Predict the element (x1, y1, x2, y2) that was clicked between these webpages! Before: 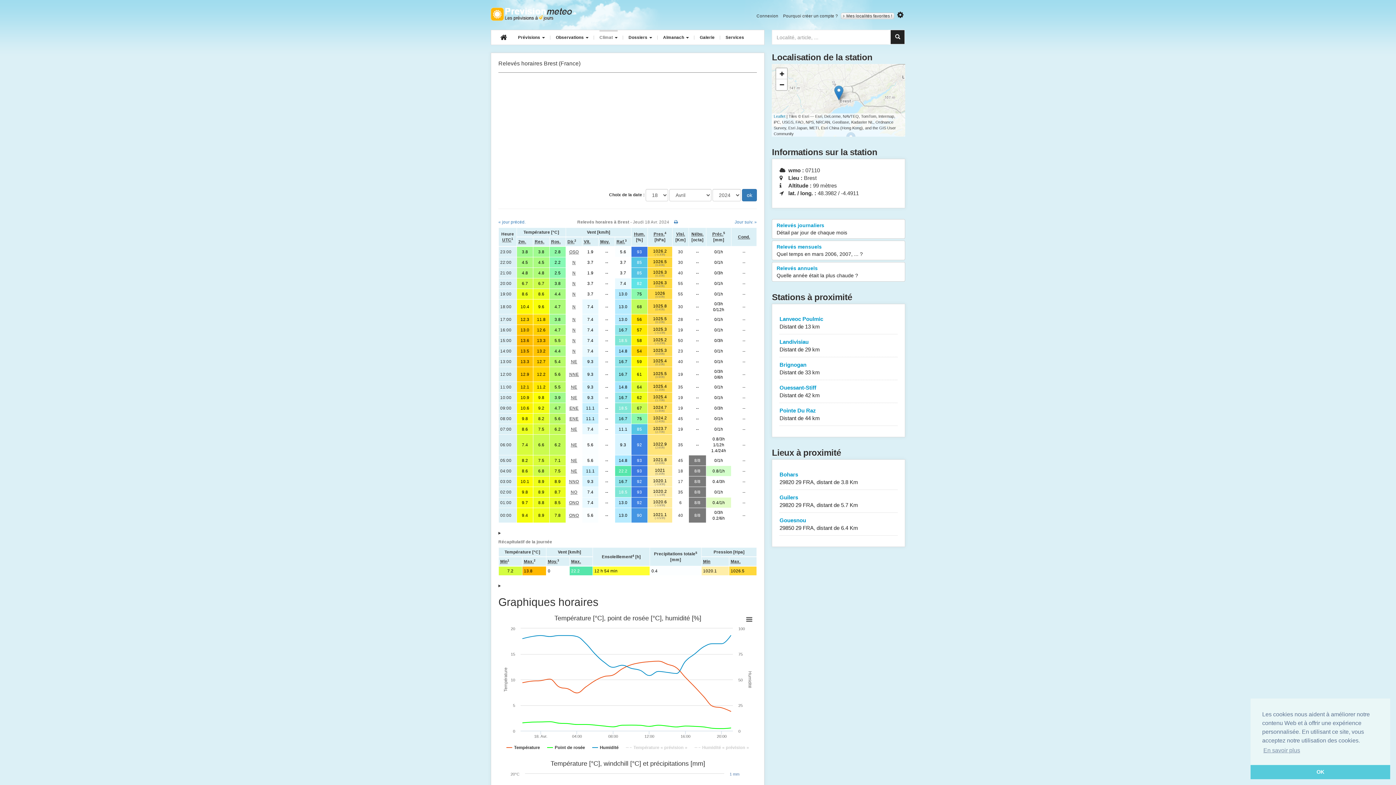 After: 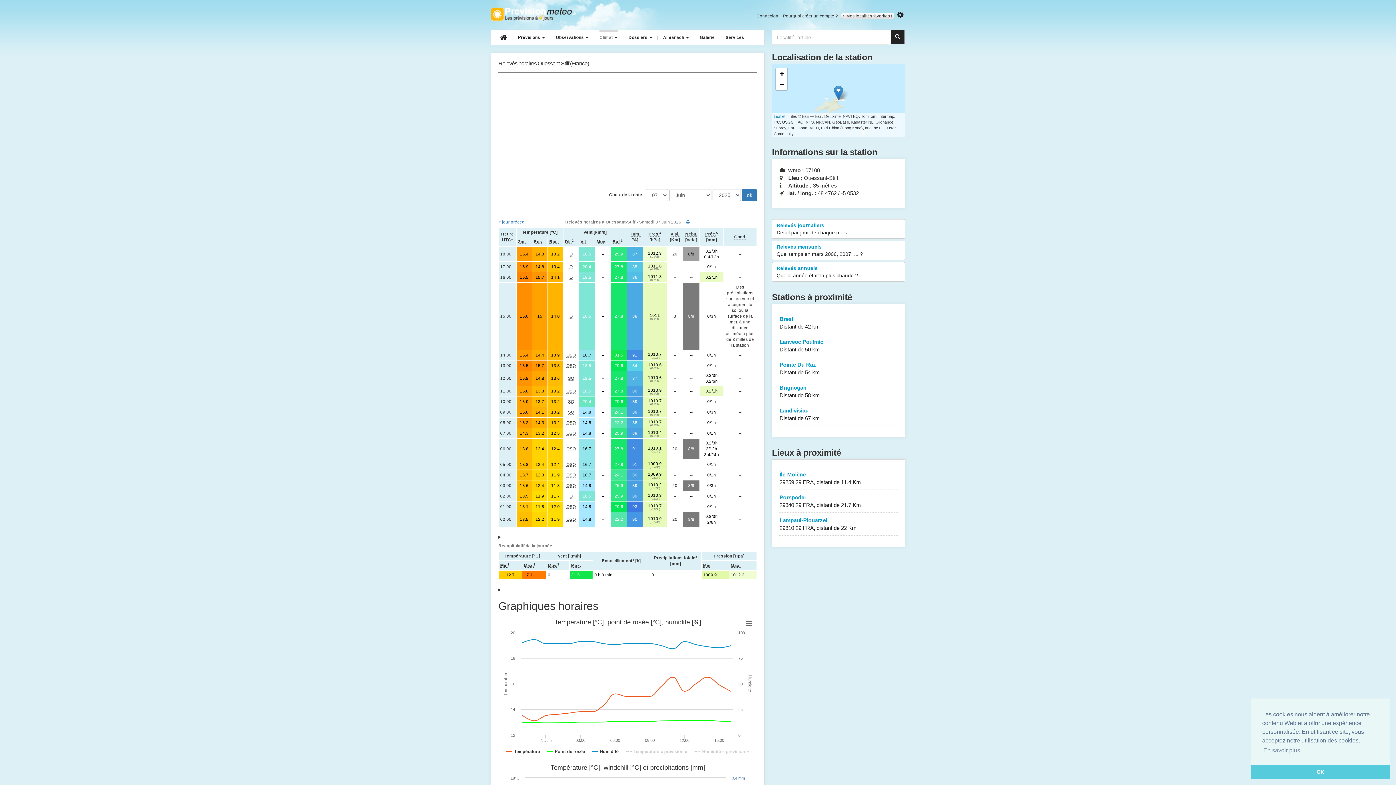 Action: bbox: (779, 380, 897, 403) label: Ouessant-Stiff
Distant de 42 km